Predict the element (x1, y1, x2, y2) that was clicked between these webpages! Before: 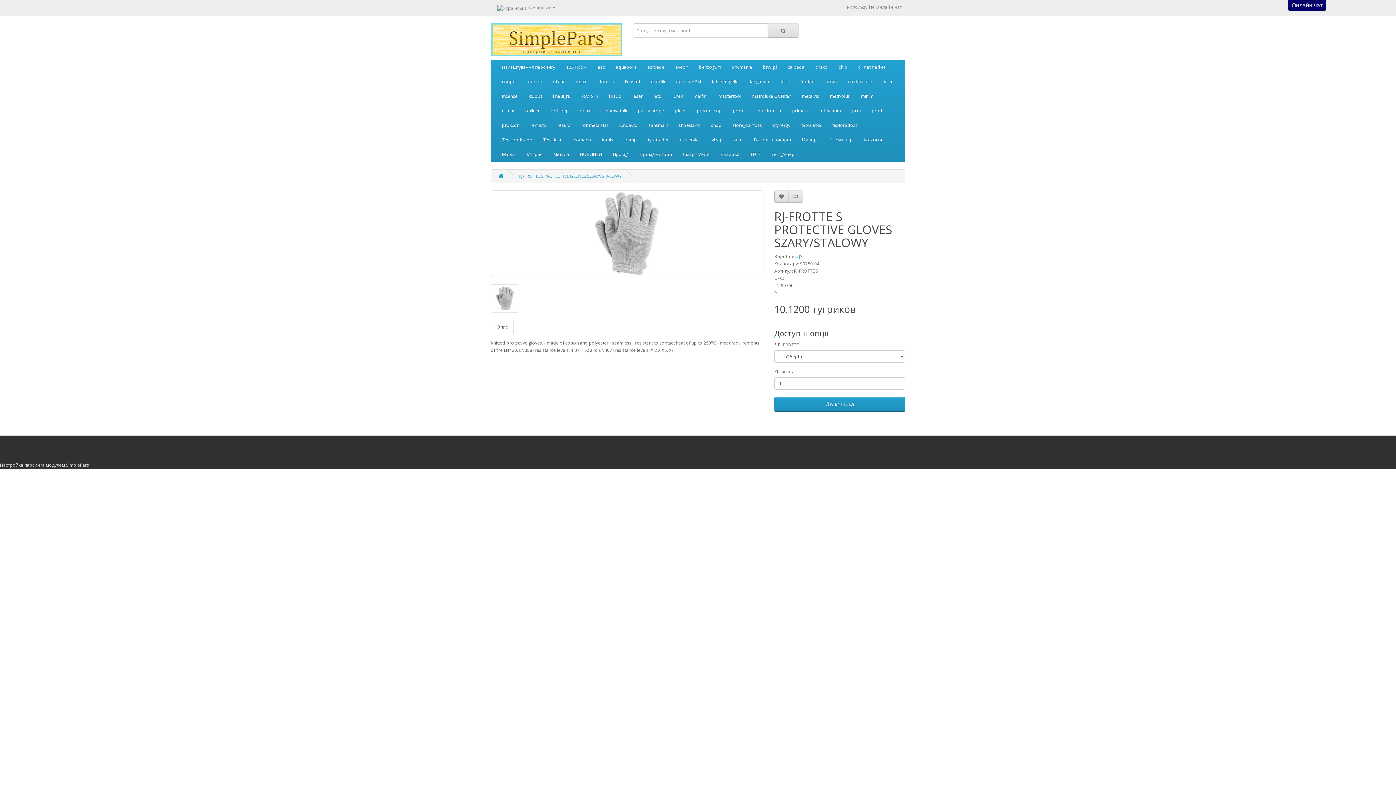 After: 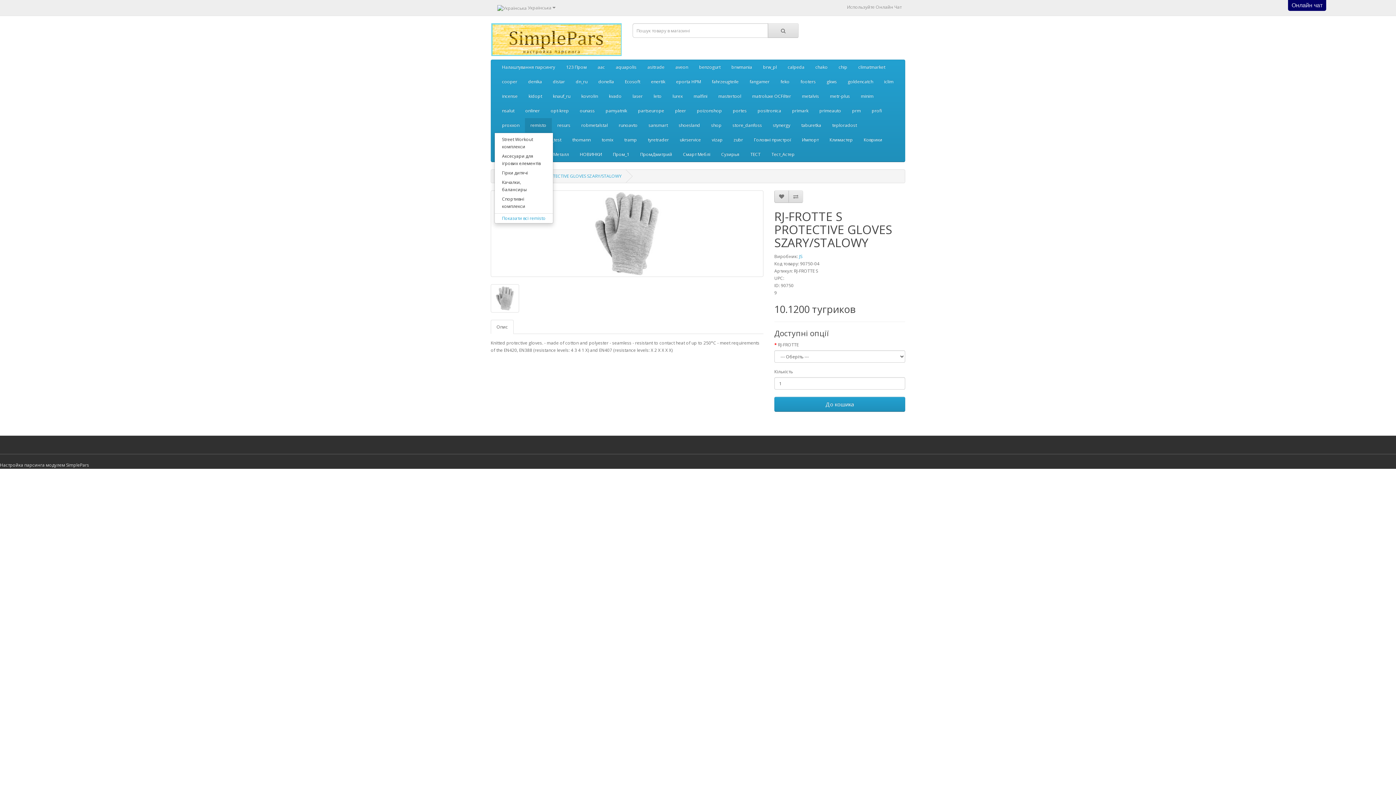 Action: bbox: (525, 118, 552, 132) label: remisto